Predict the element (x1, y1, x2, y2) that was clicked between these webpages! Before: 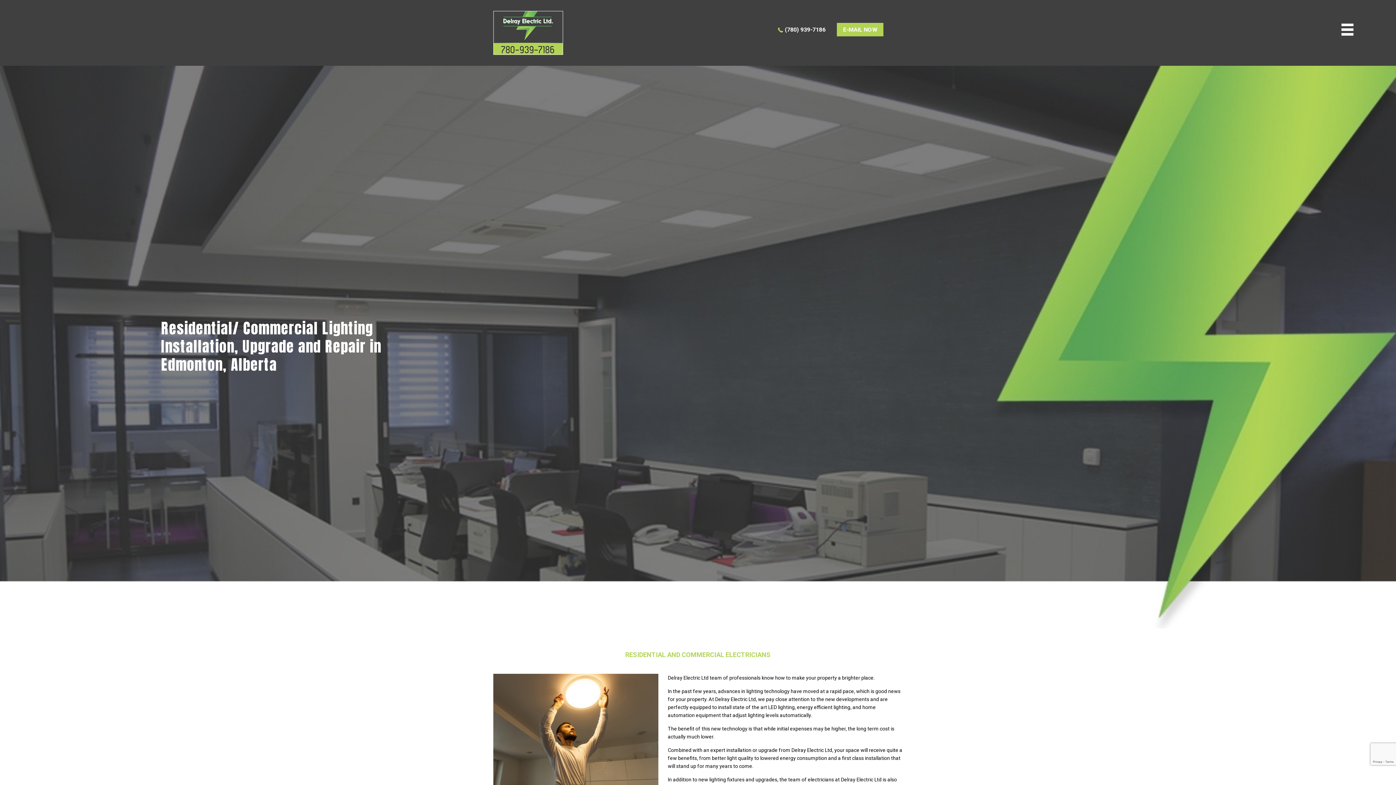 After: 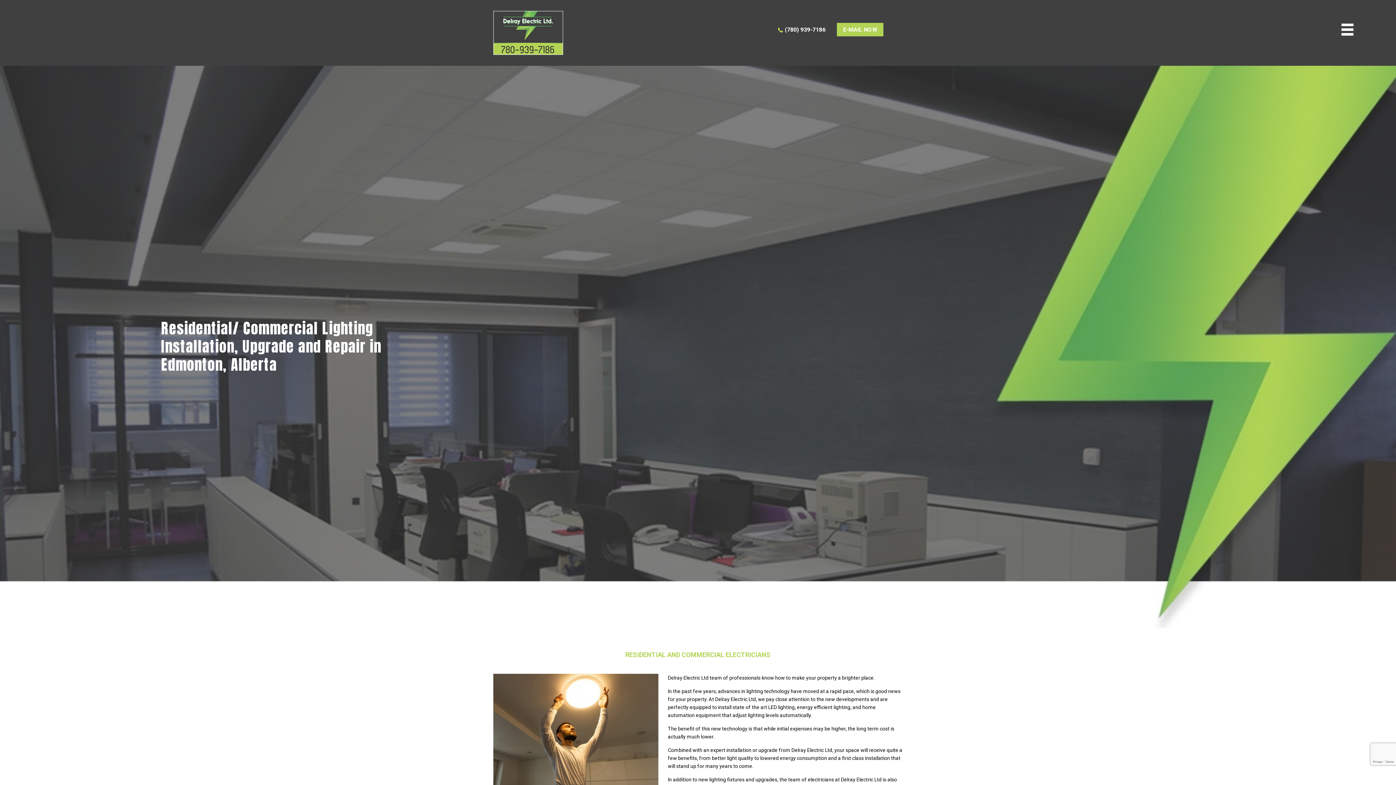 Action: label: (780) 939-7186 bbox: (778, 26, 829, 33)